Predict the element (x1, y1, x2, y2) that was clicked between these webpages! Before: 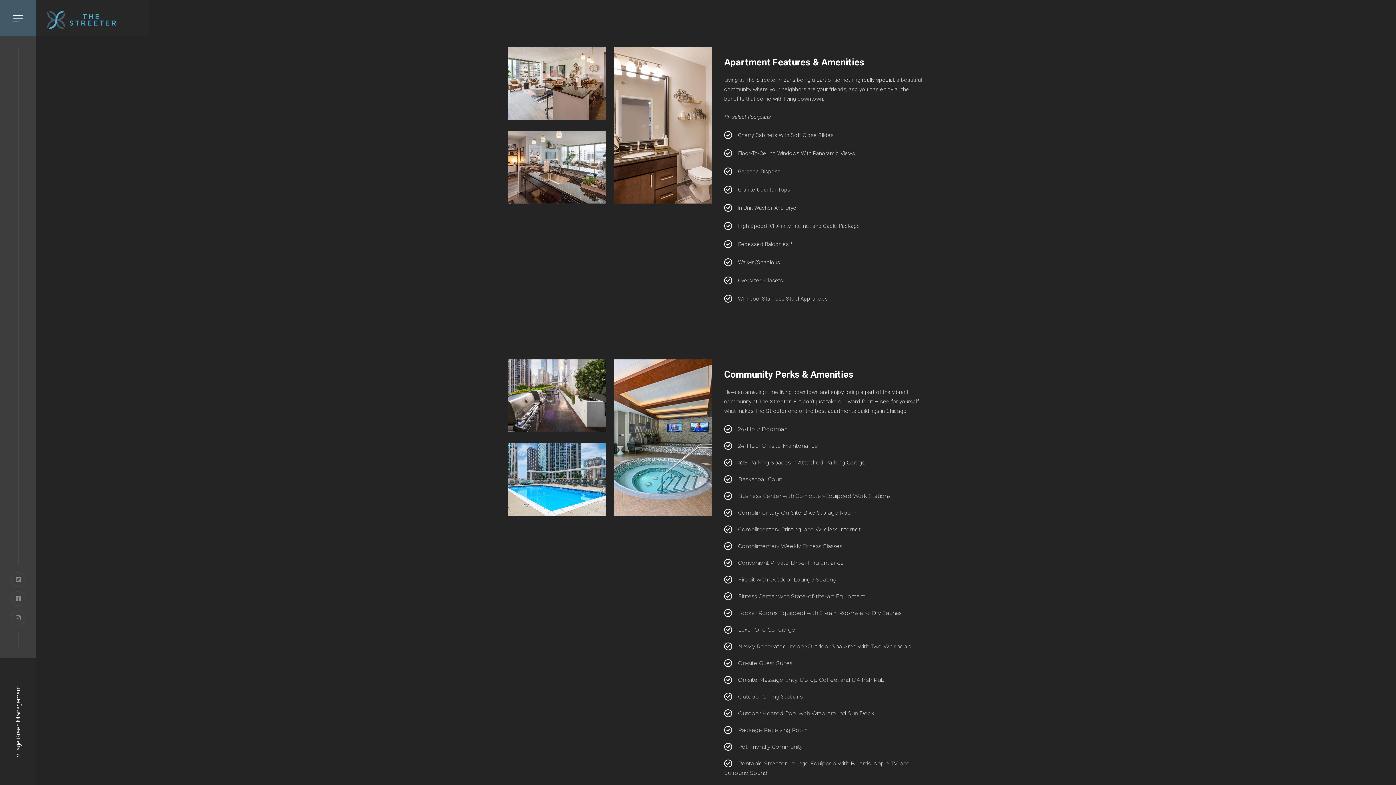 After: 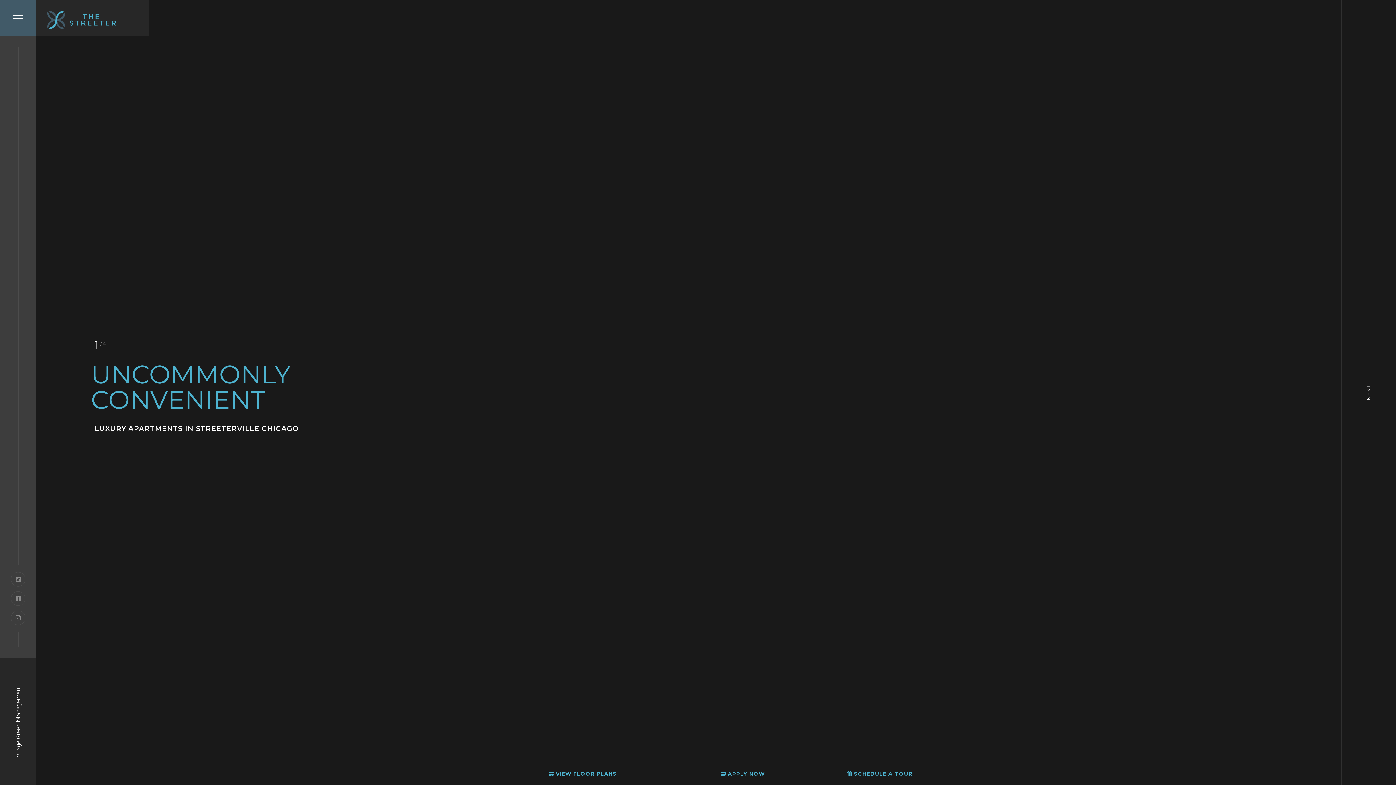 Action: bbox: (47, 10, 138, 29)